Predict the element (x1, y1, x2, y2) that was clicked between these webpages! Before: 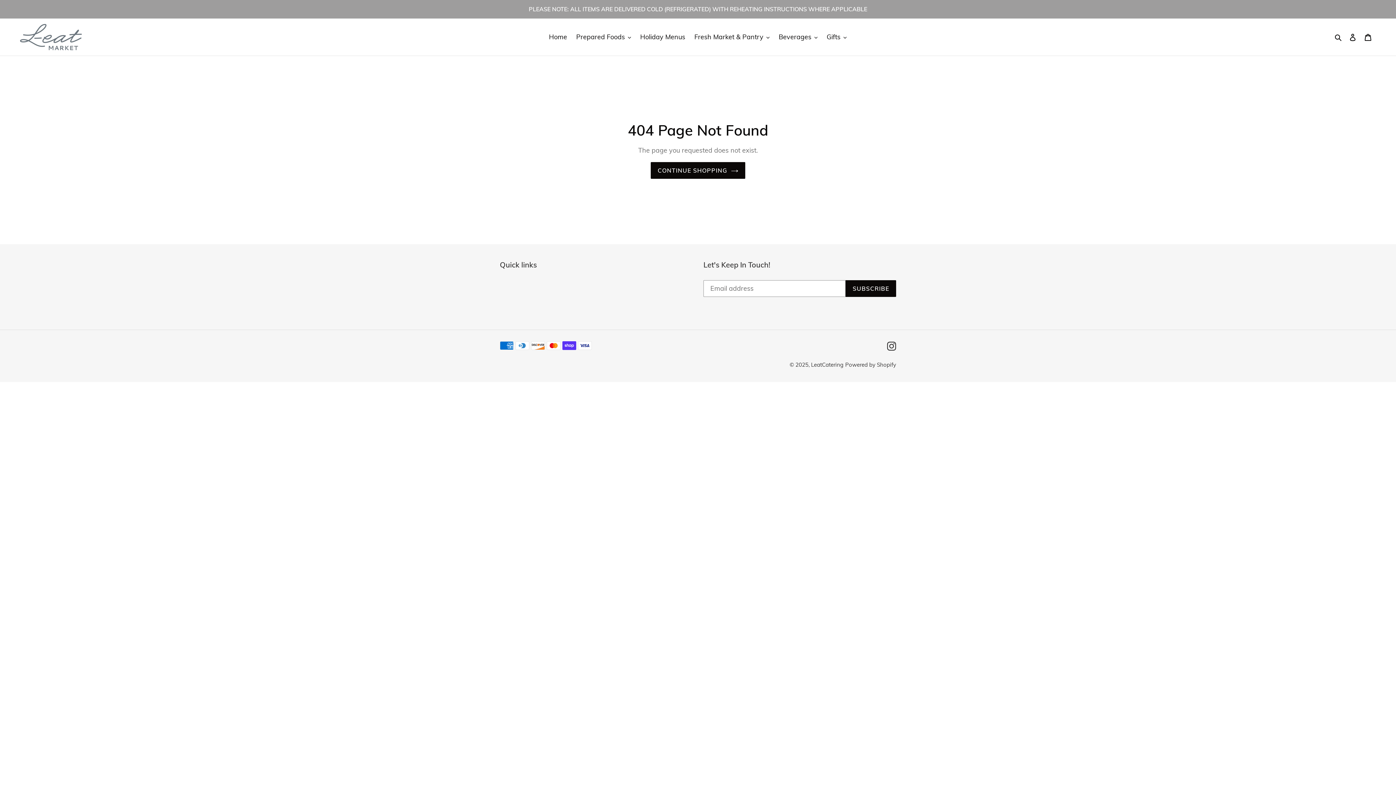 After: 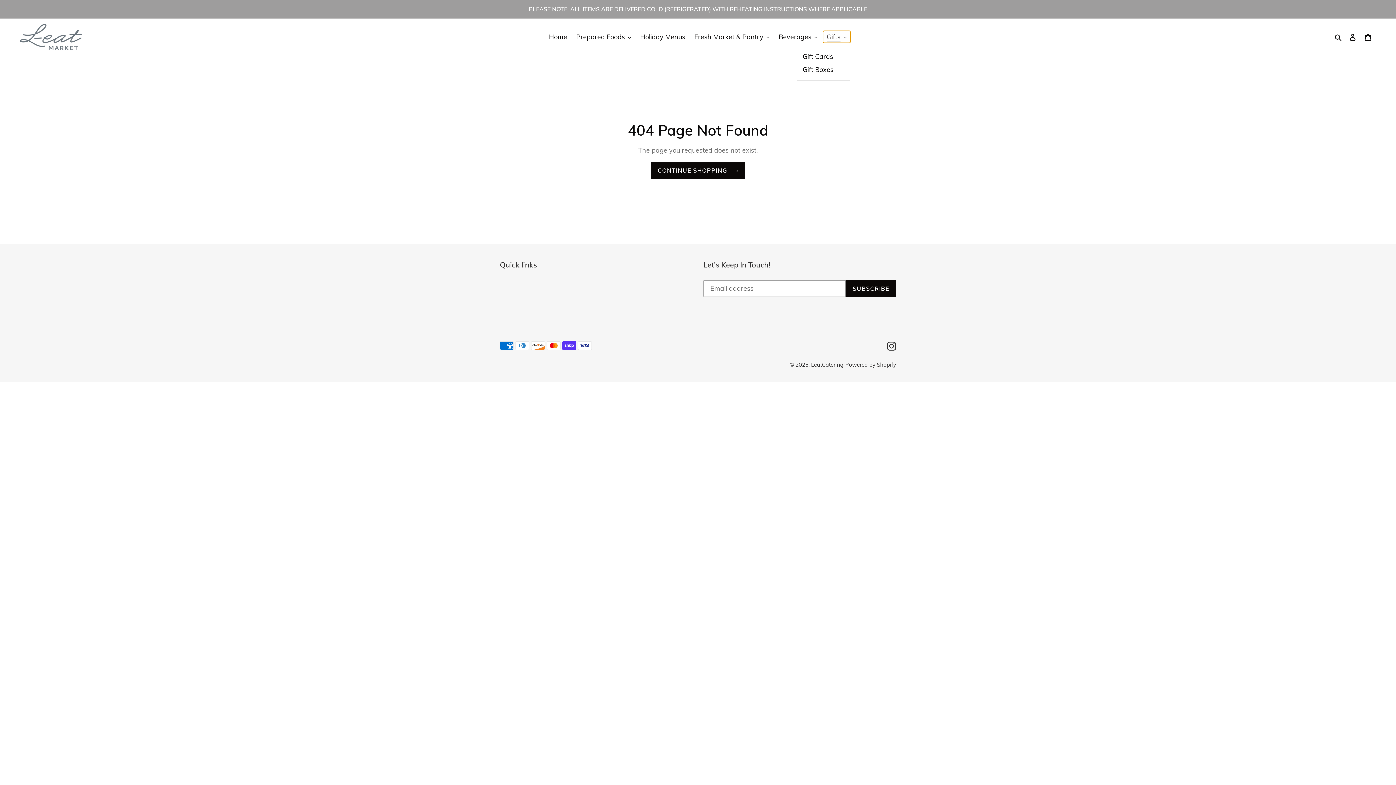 Action: label: Gifts bbox: (823, 30, 850, 42)